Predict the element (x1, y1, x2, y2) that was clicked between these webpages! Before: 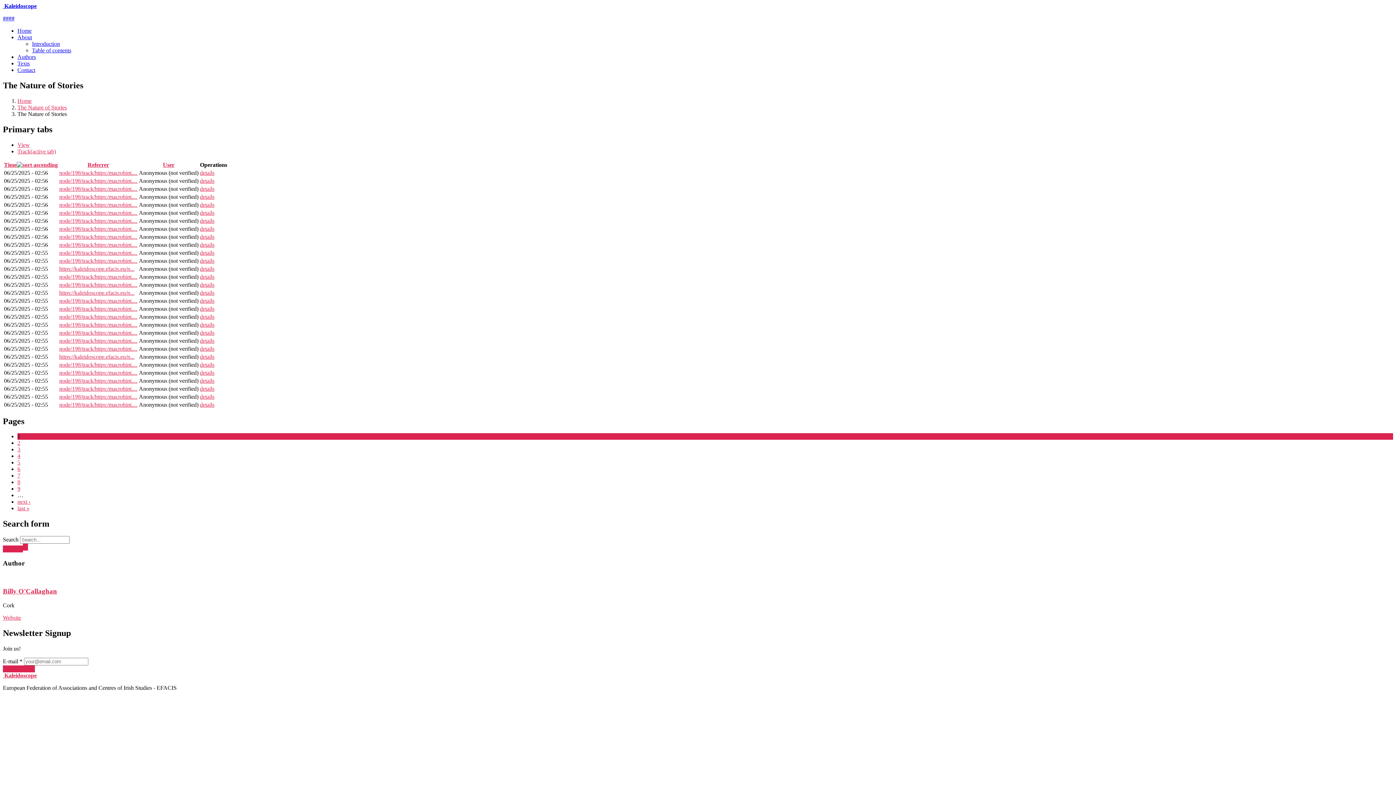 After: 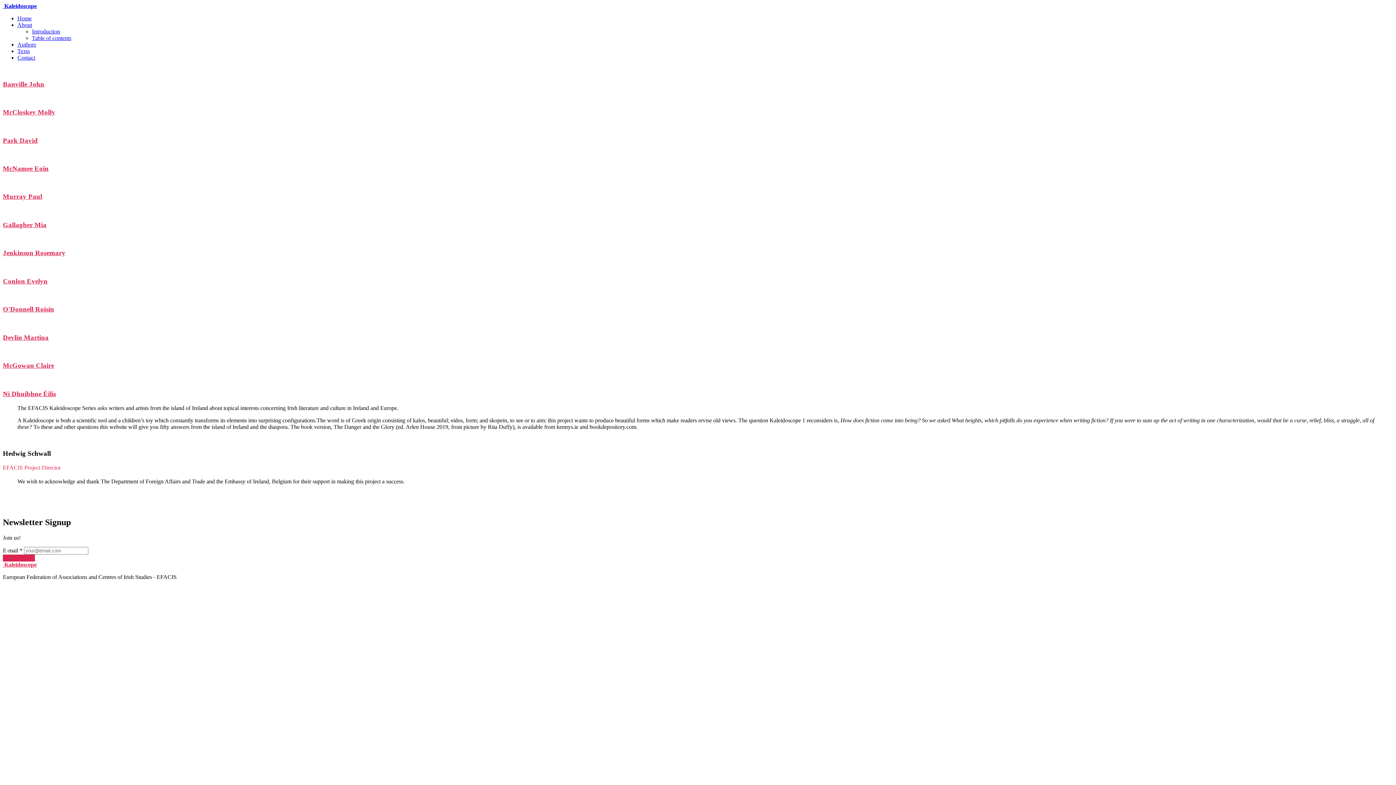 Action: bbox: (59, 337, 137, 343) label: node/198/track/https:/macrohint....